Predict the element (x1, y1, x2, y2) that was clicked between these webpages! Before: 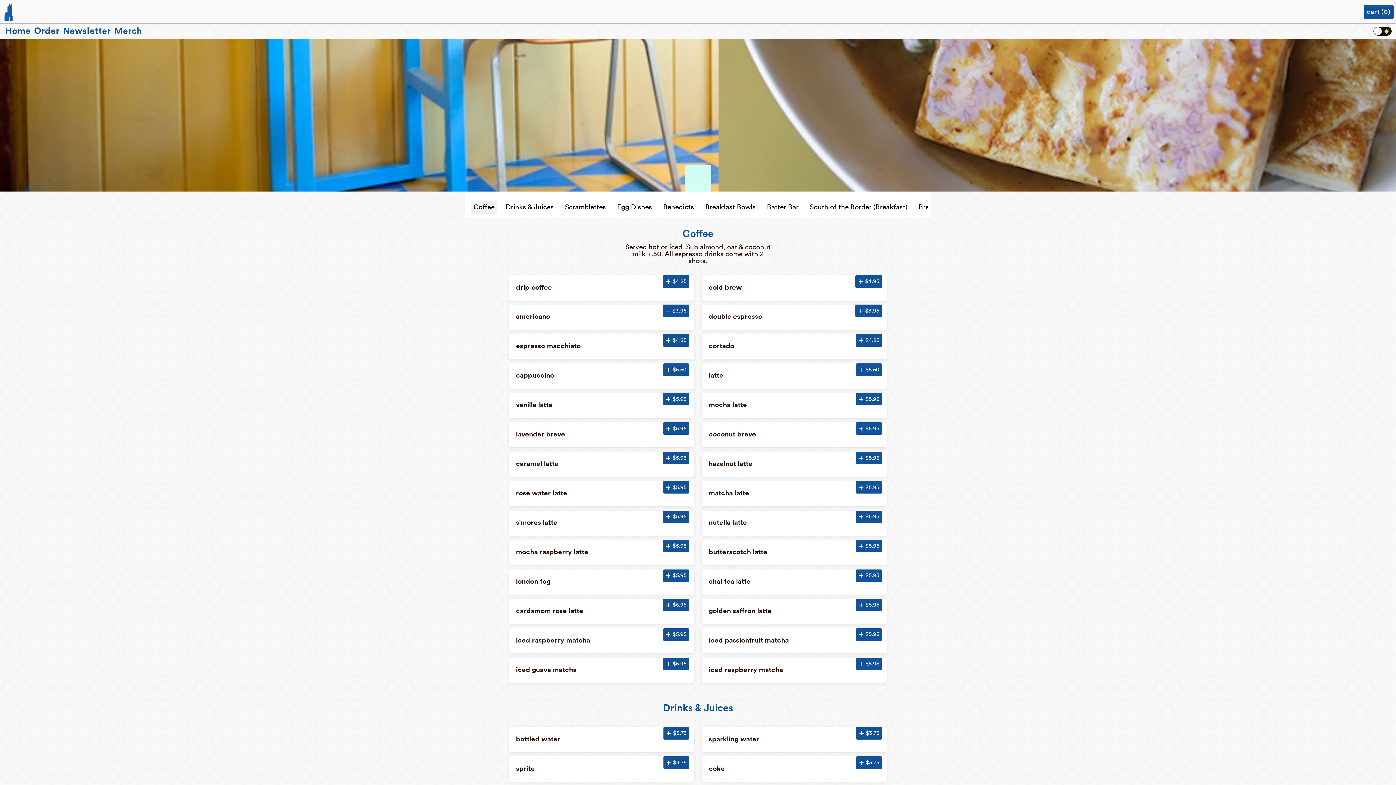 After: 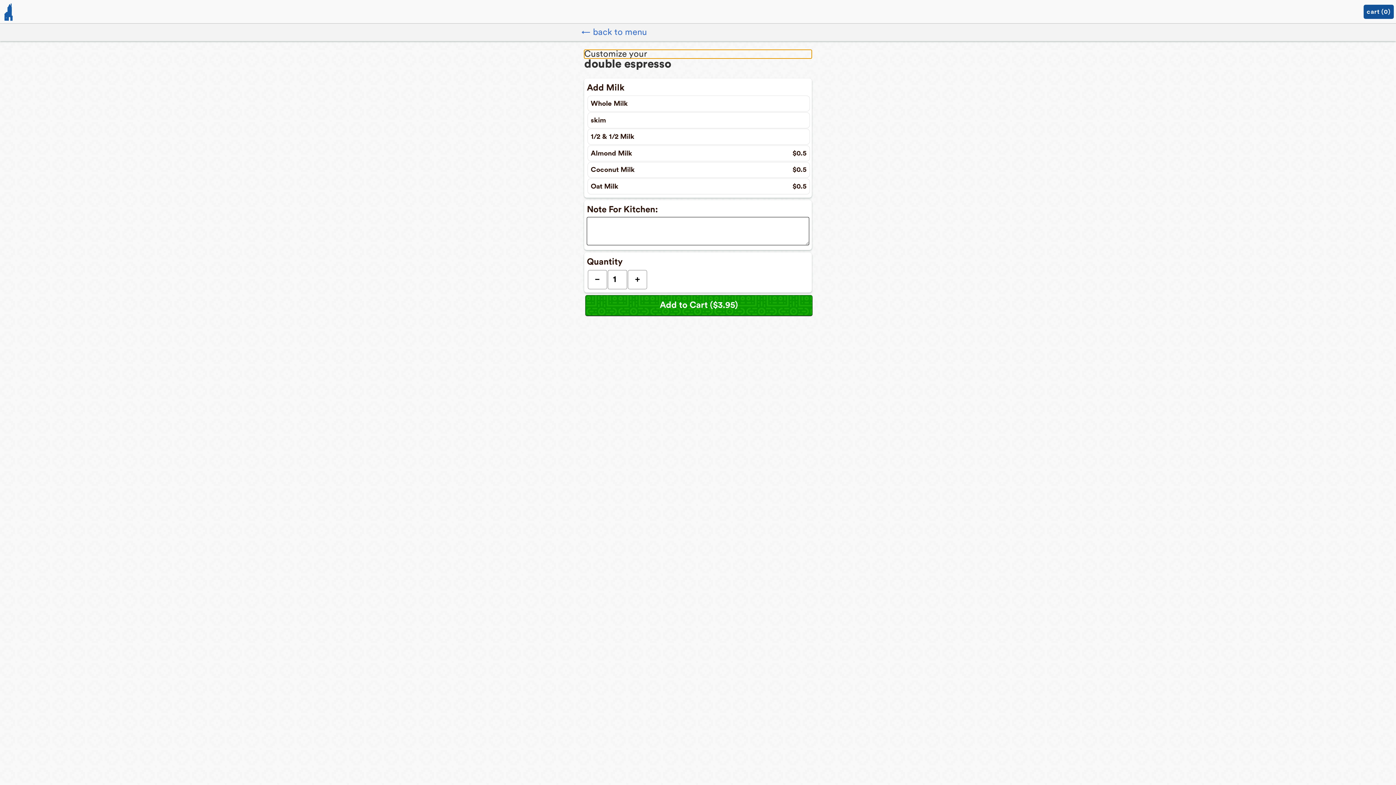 Action: bbox: (855, 304, 882, 317) label: customize double espresso and add to cart